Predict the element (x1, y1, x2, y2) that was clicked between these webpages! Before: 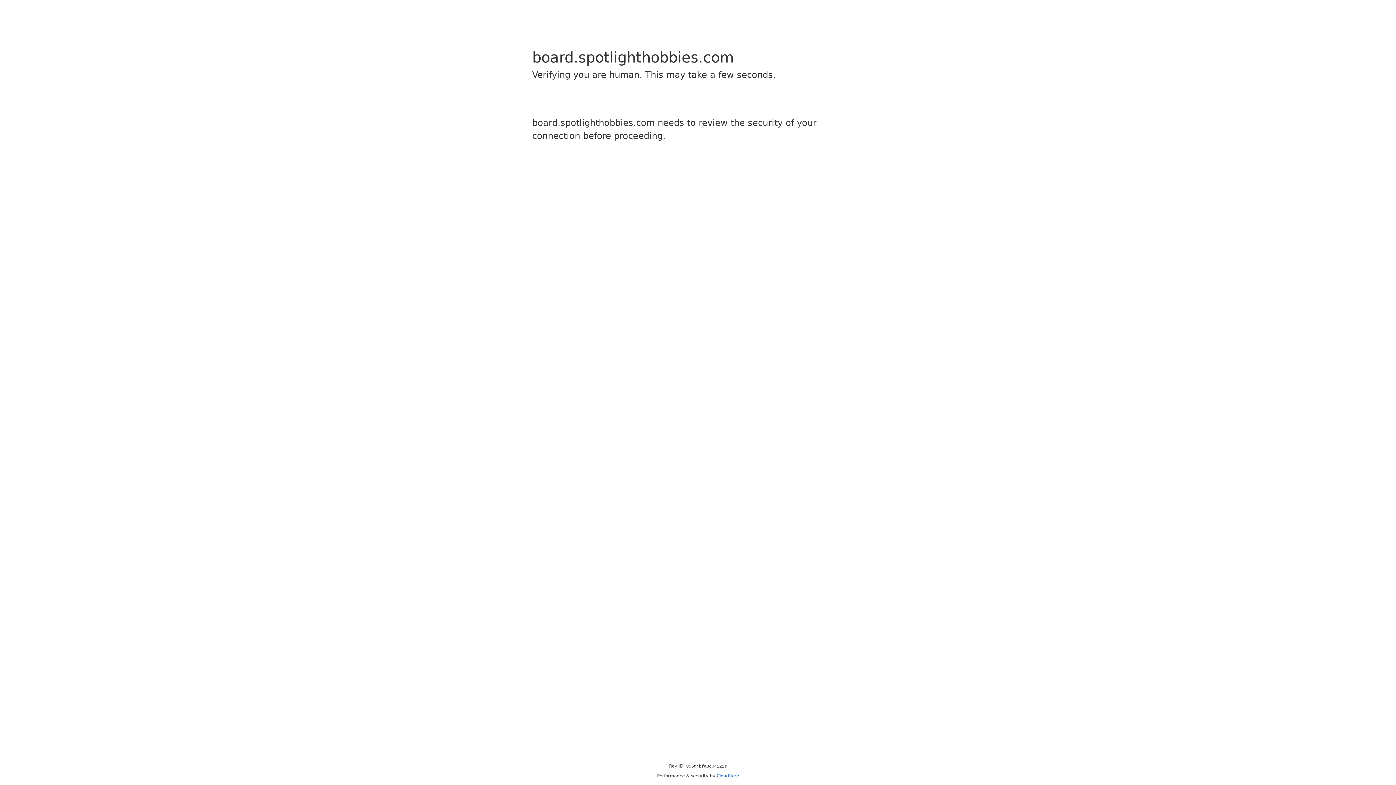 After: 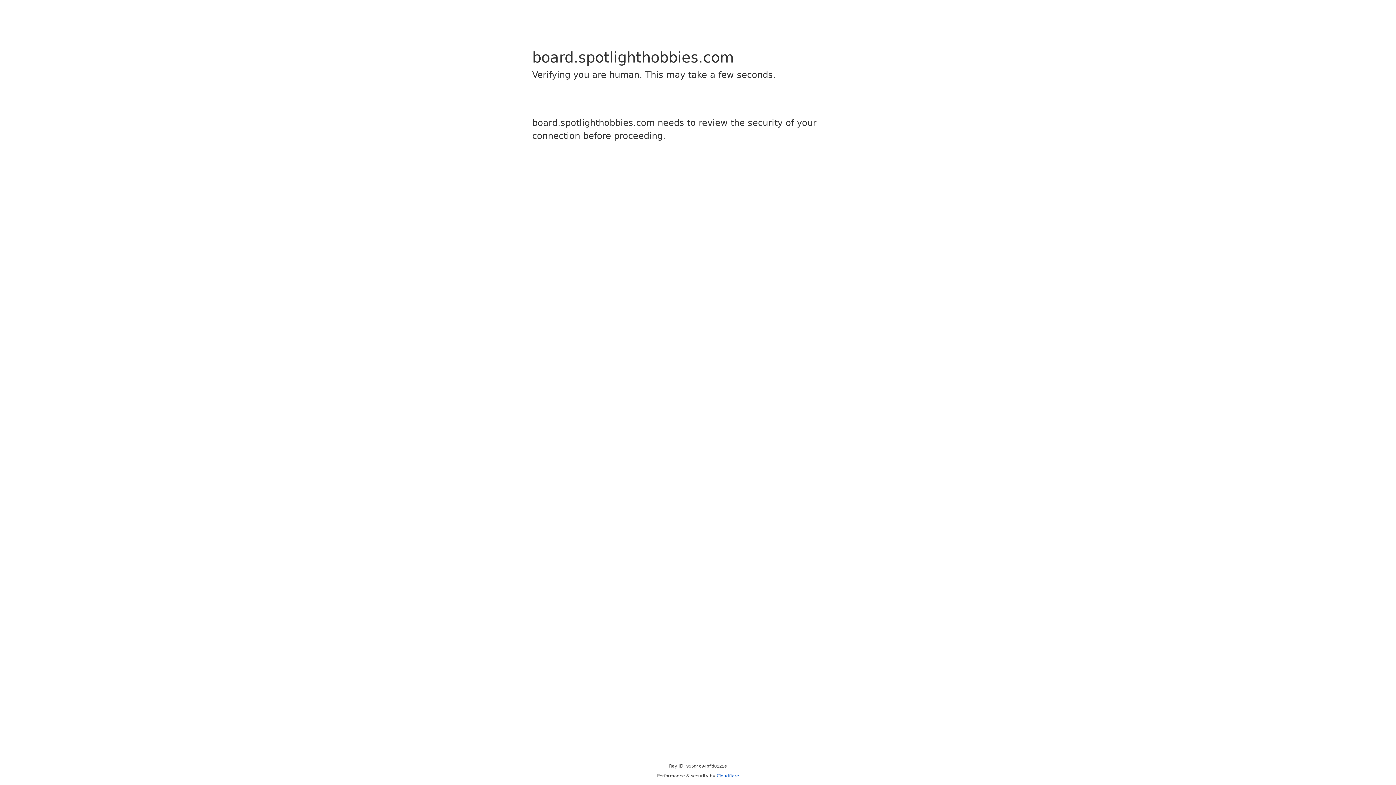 Action: bbox: (716, 773, 739, 778) label: Cloudflare